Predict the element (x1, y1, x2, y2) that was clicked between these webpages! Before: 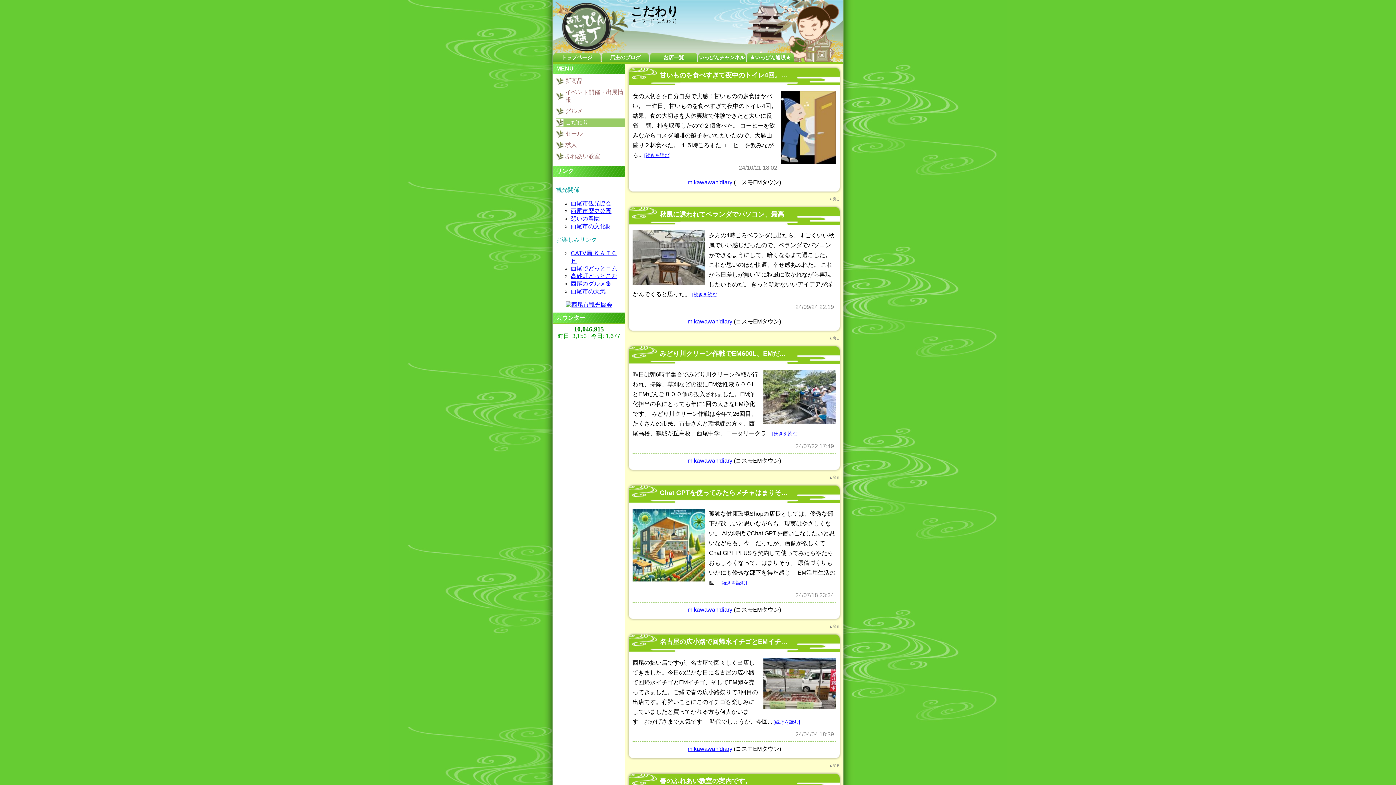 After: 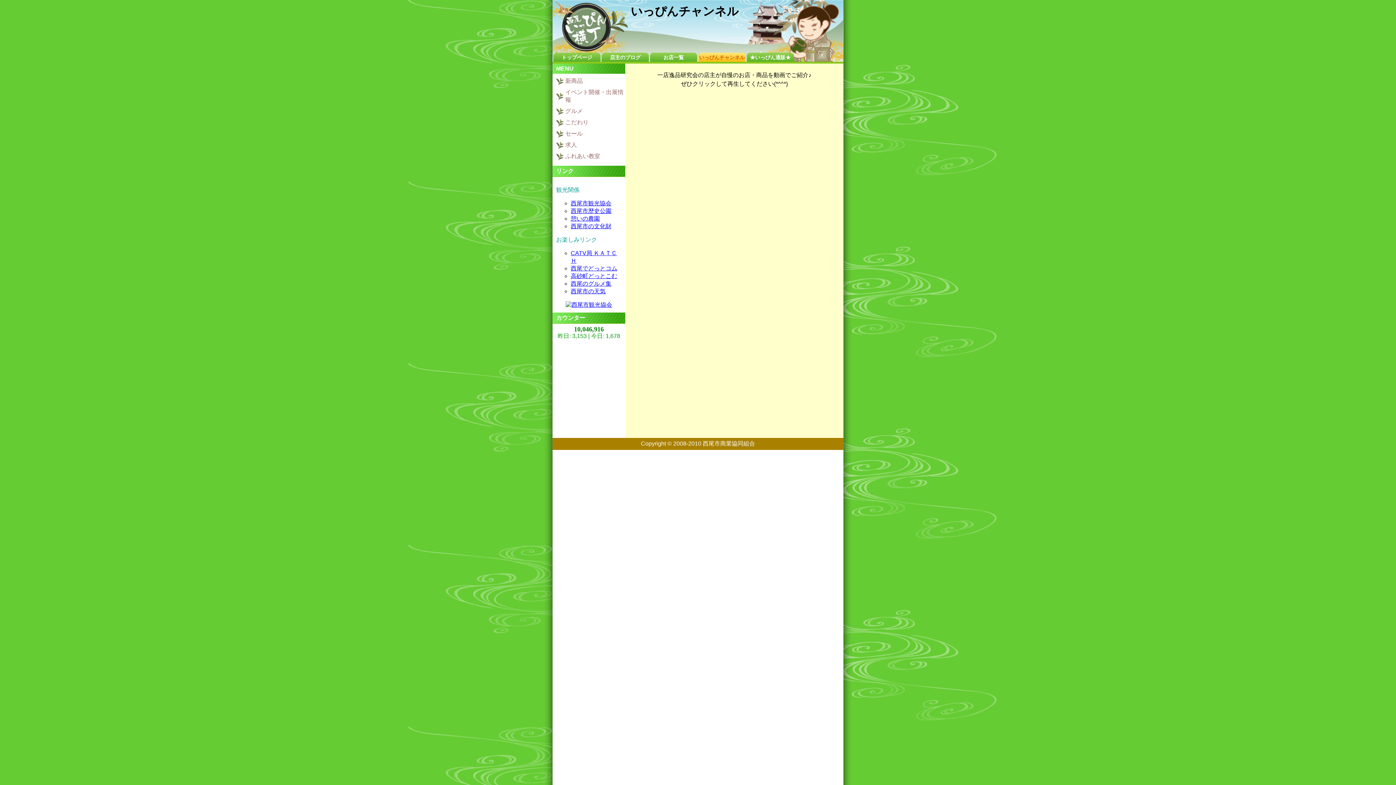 Action: bbox: (698, 52, 745, 61) label: いっぴんチャンネル